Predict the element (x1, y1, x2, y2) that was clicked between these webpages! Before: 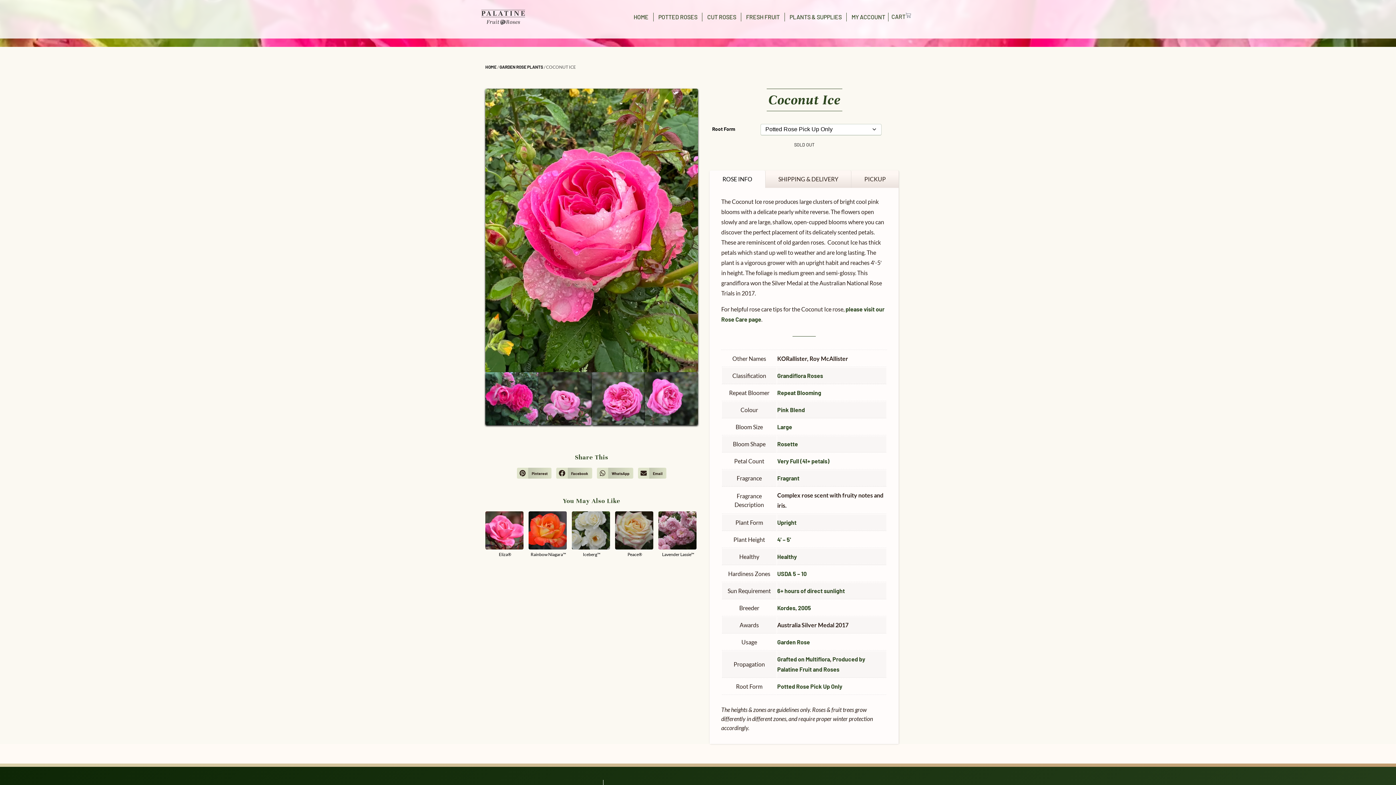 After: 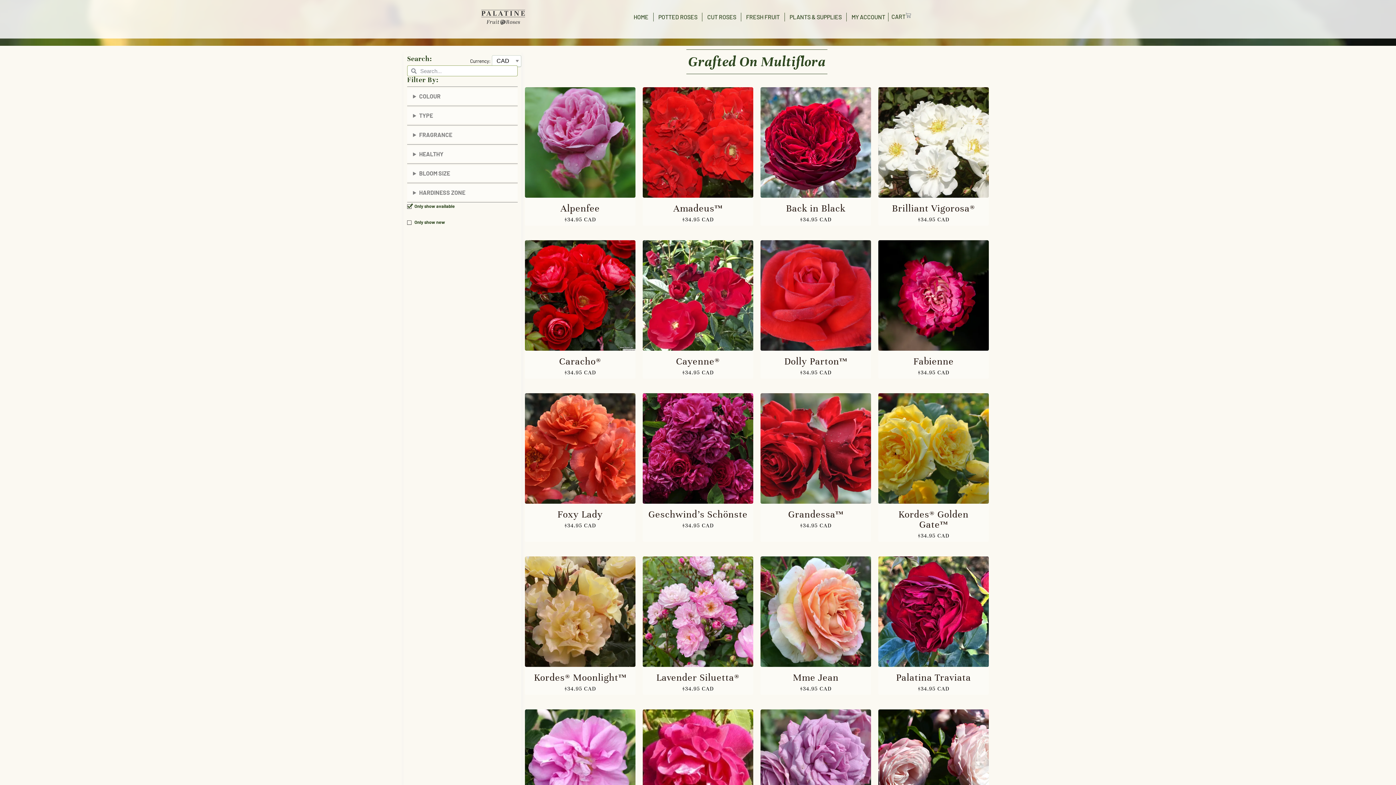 Action: label: Grafted on Multiflora bbox: (777, 655, 830, 662)